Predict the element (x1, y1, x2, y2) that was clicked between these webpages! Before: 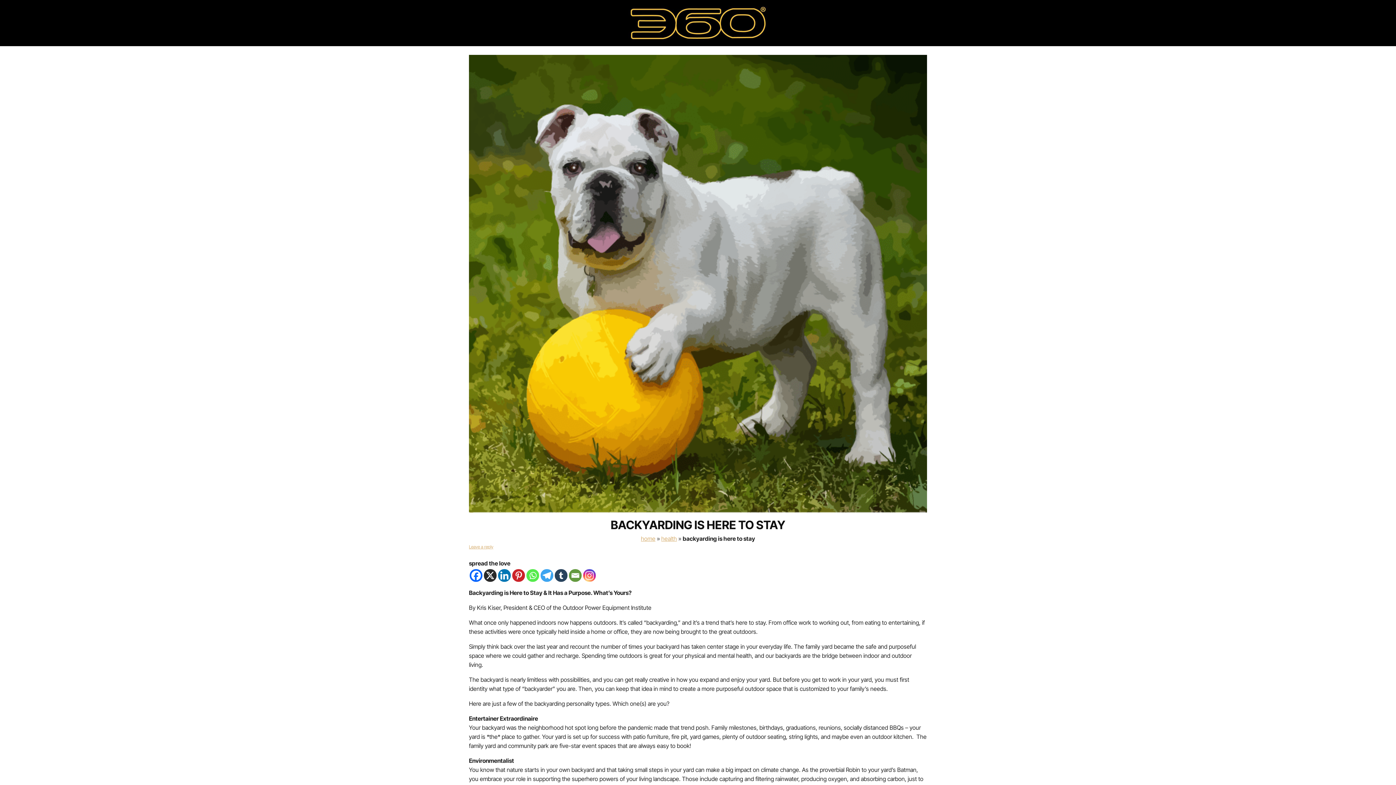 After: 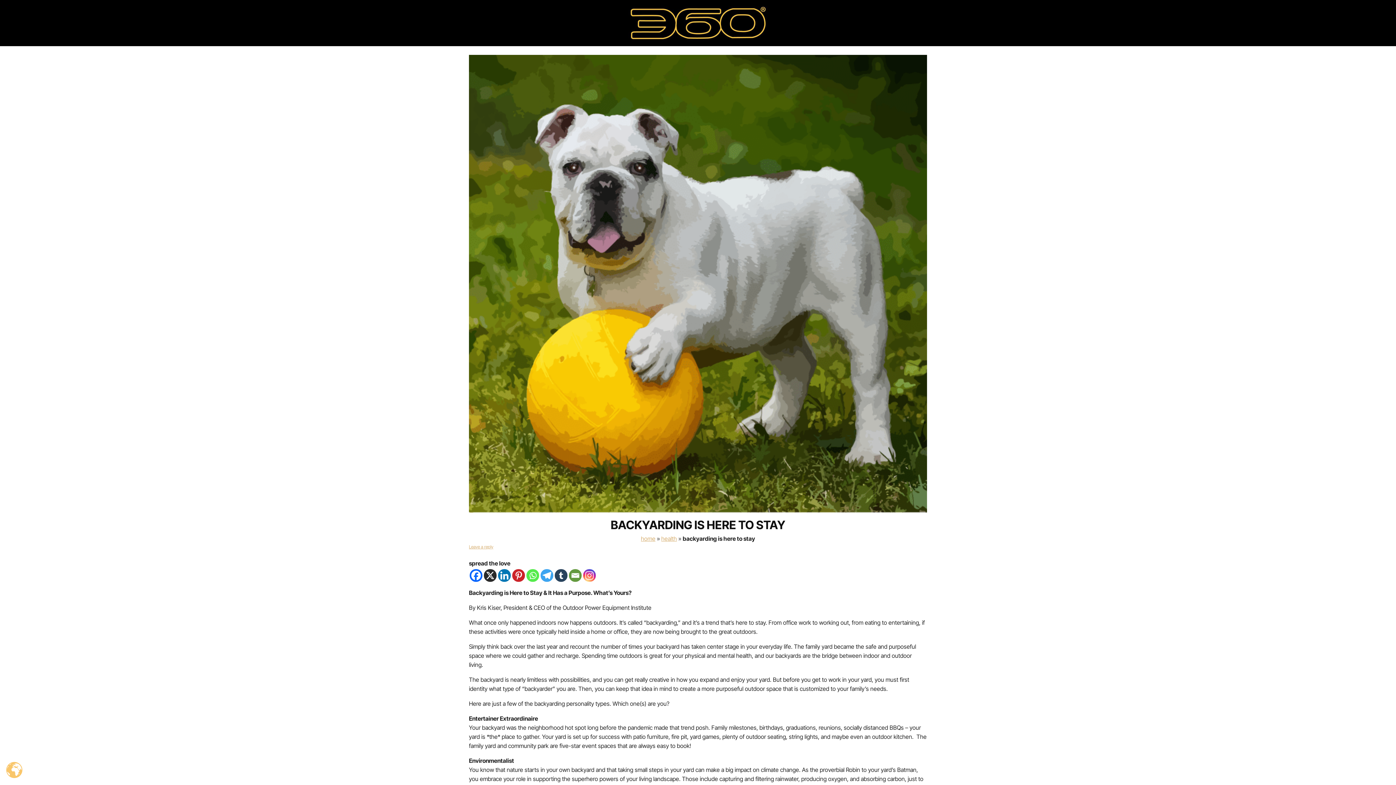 Action: bbox: (526, 569, 539, 582) label: Whatsapp